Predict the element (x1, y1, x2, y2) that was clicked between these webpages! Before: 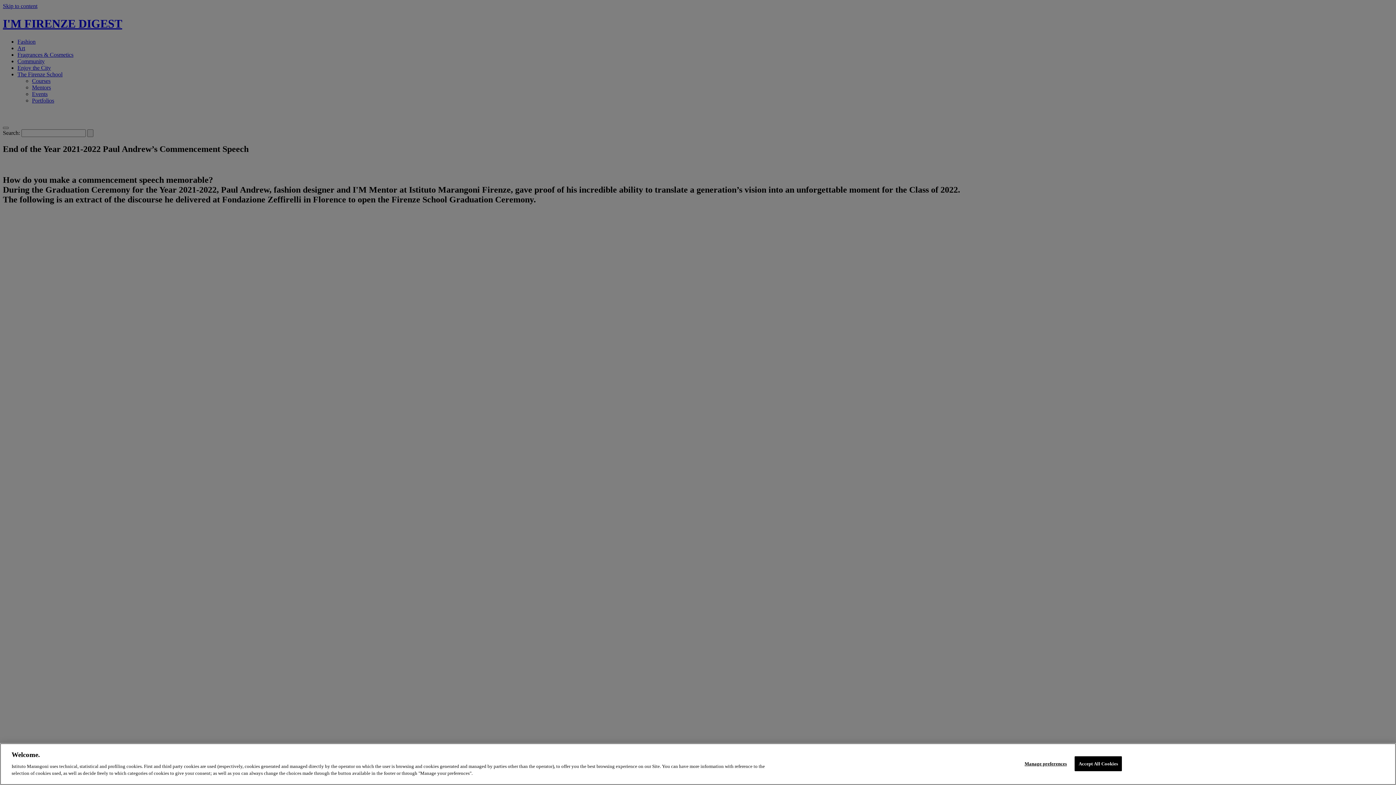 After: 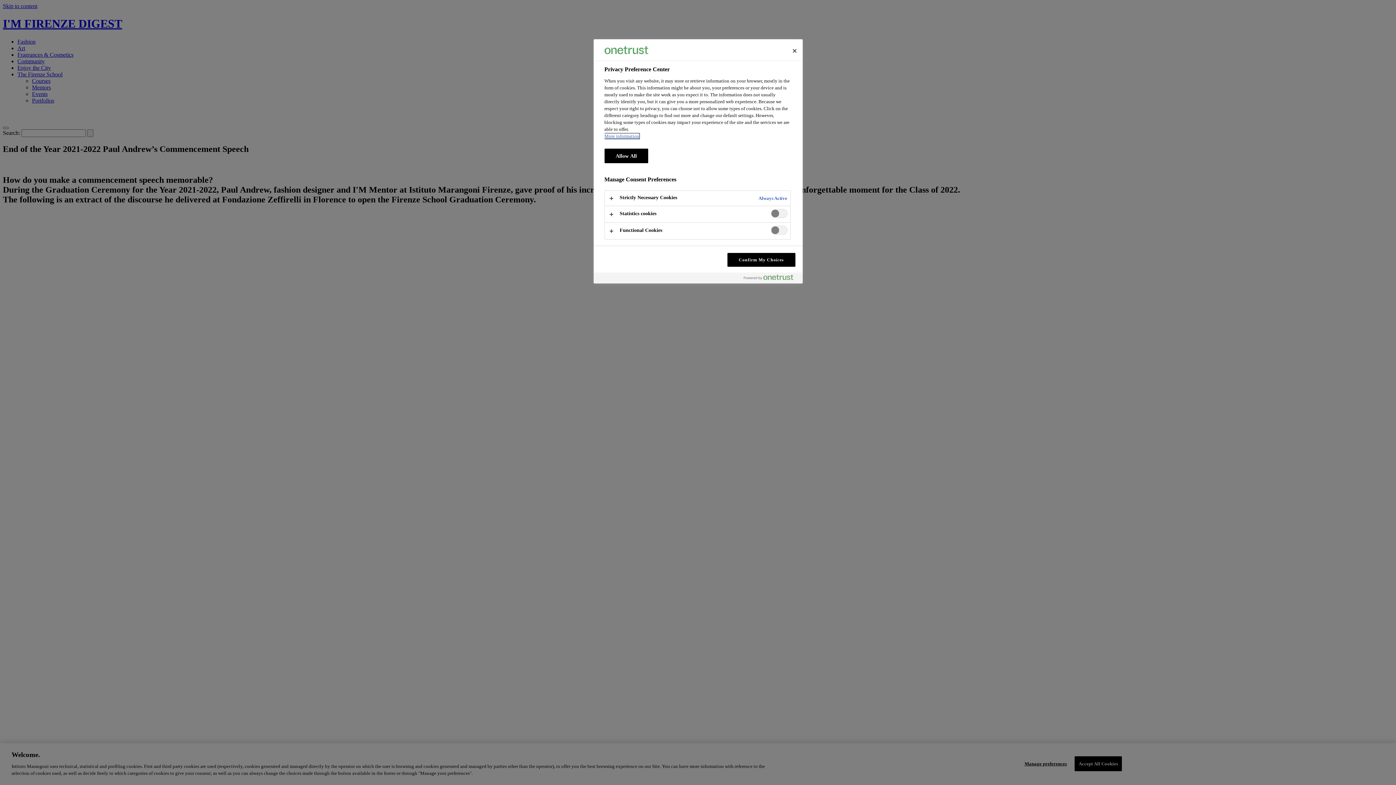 Action: bbox: (1023, 756, 1068, 771) label: Manage preferences